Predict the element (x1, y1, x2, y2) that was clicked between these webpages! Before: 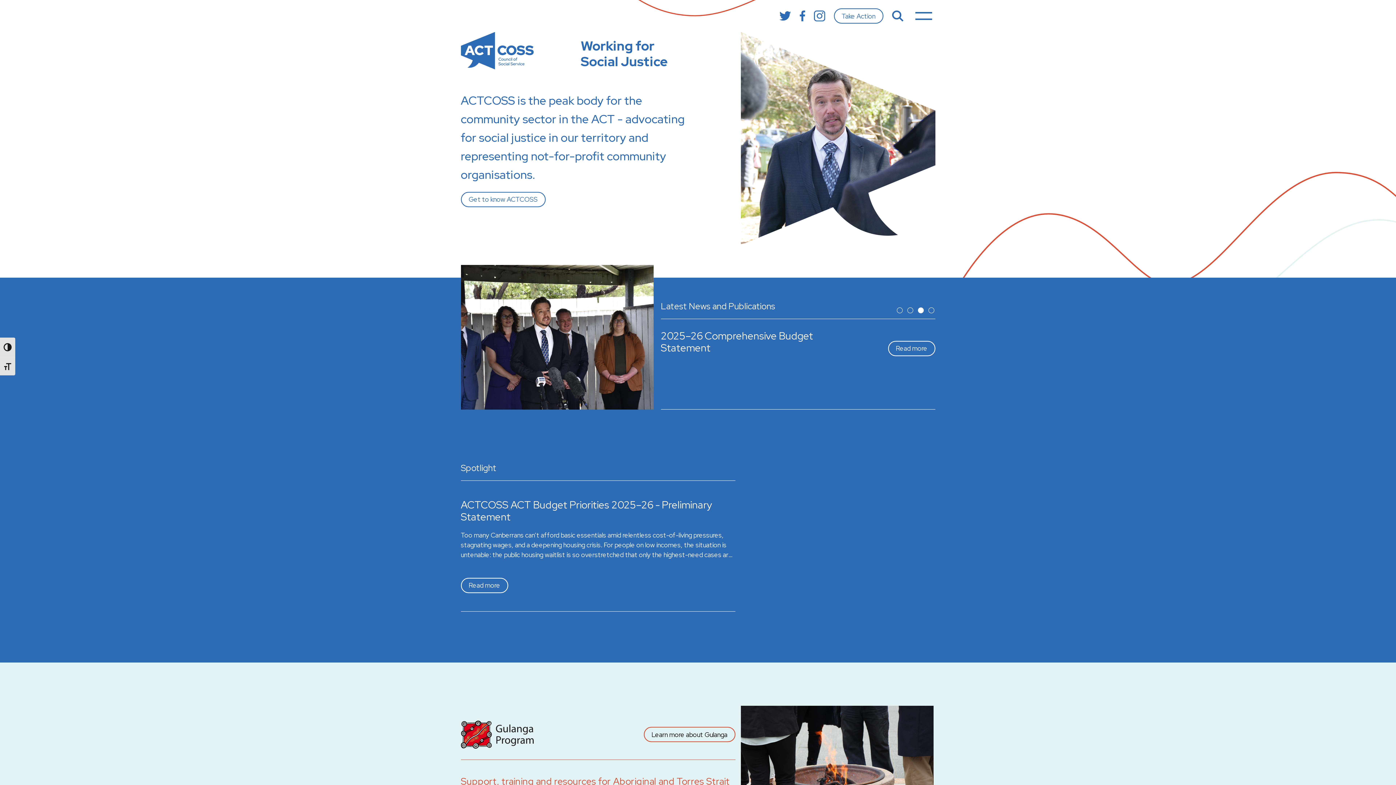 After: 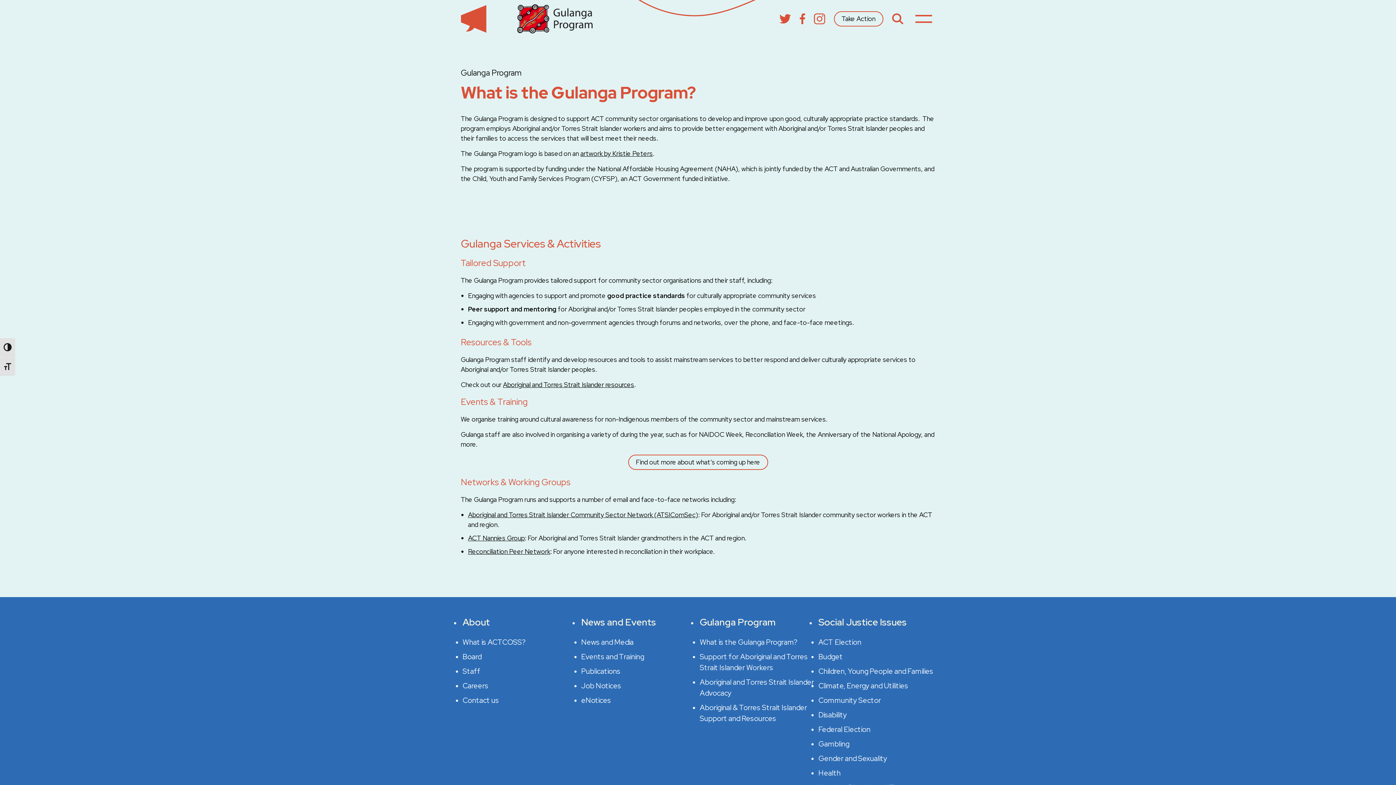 Action: bbox: (643, 727, 735, 742) label: Learn more about Gulanga